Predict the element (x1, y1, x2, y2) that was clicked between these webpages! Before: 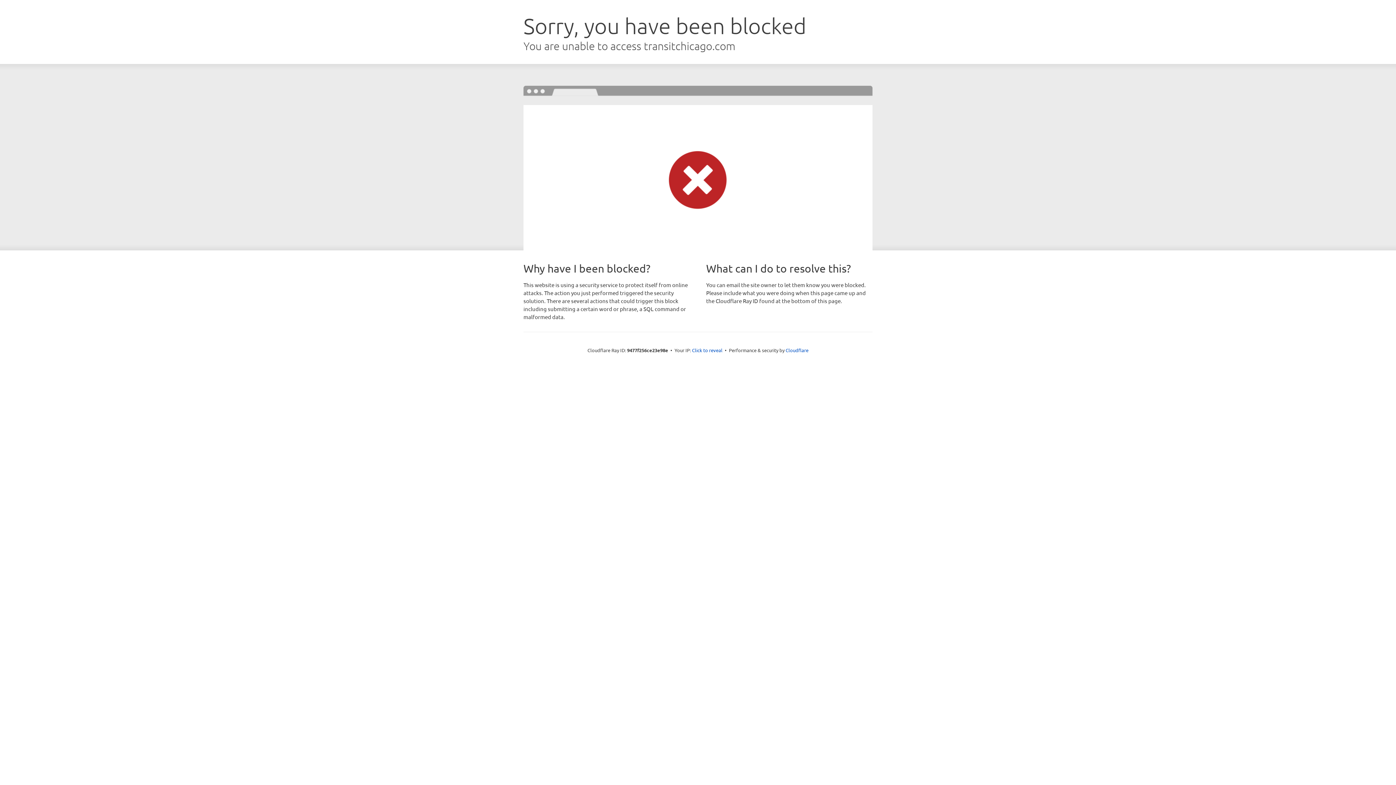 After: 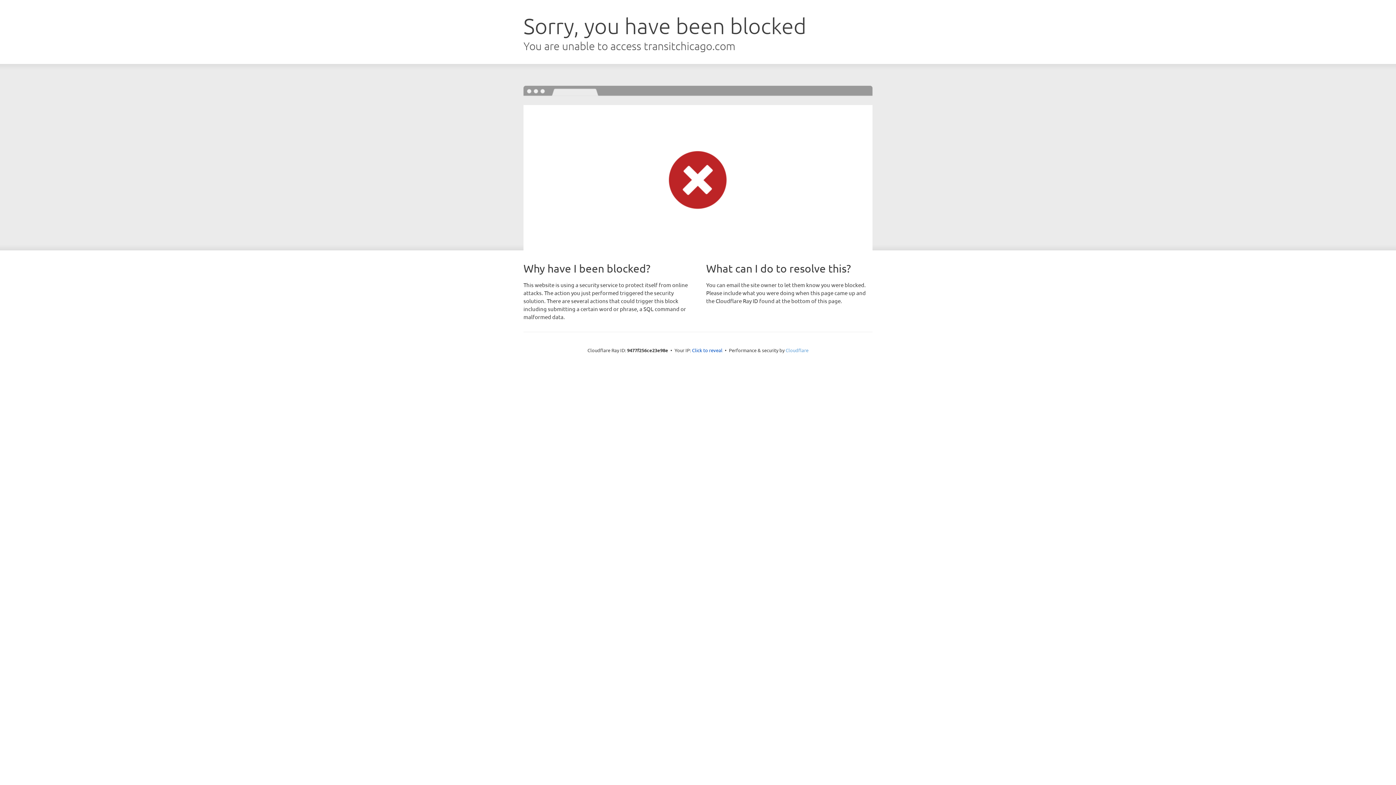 Action: bbox: (785, 347, 808, 353) label: Cloudflare